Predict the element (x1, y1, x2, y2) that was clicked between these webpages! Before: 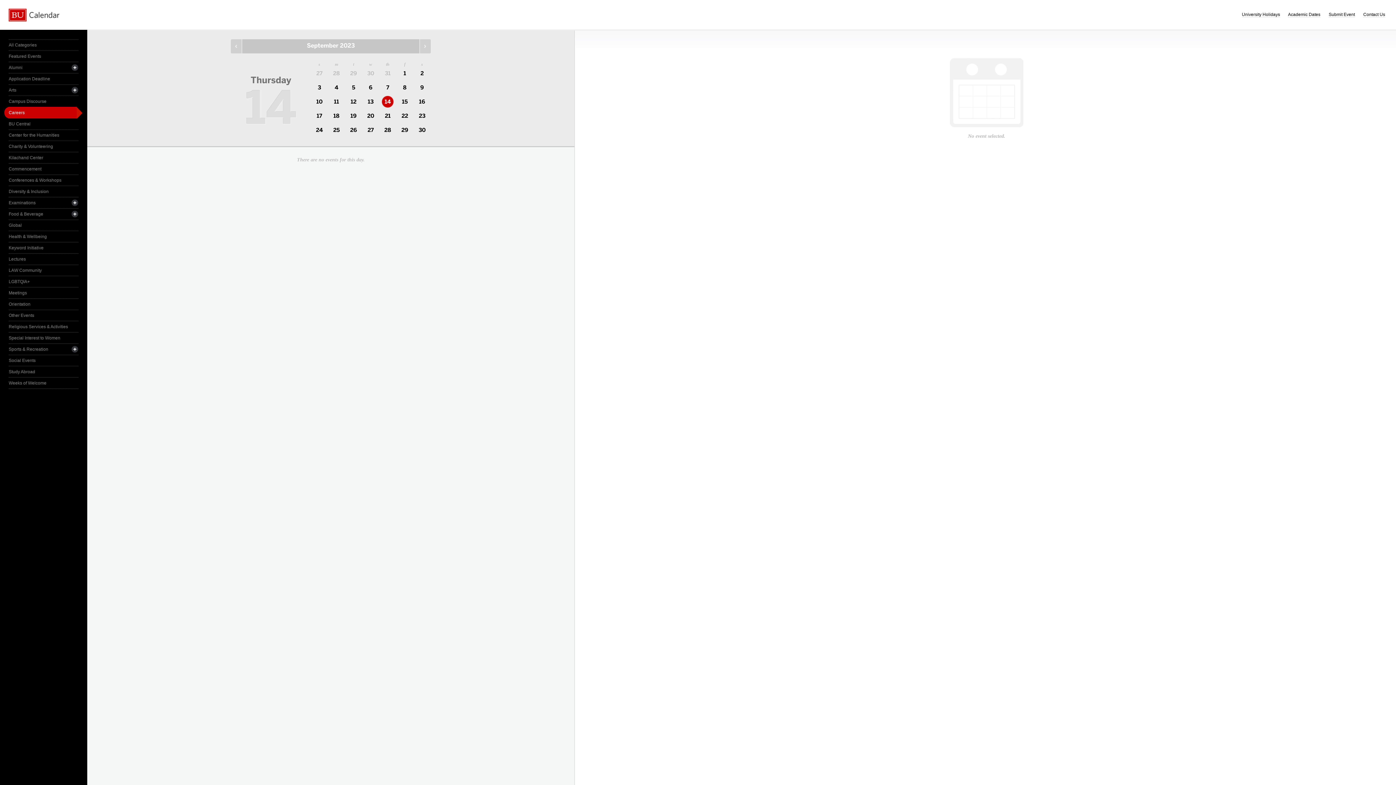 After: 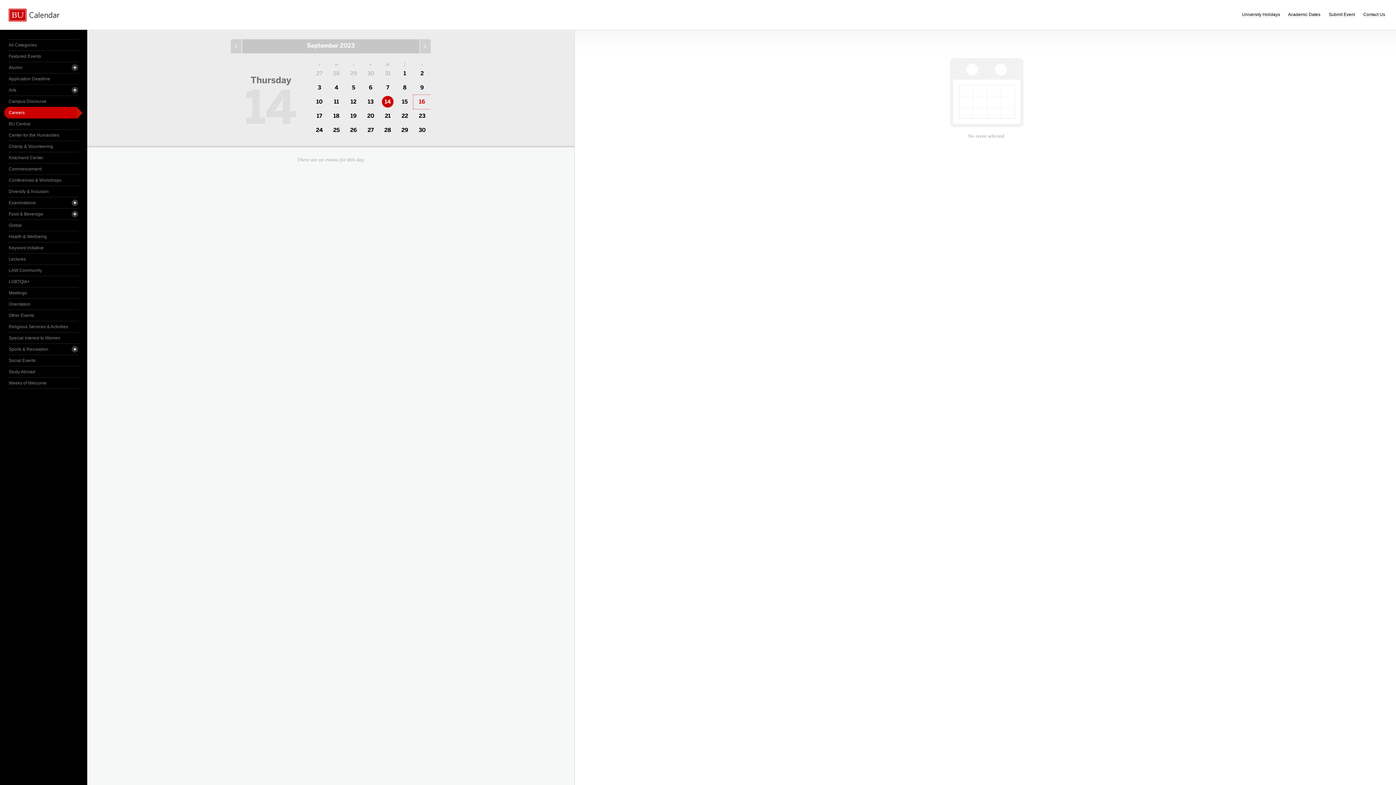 Action: label: 16 bbox: (413, 94, 430, 109)